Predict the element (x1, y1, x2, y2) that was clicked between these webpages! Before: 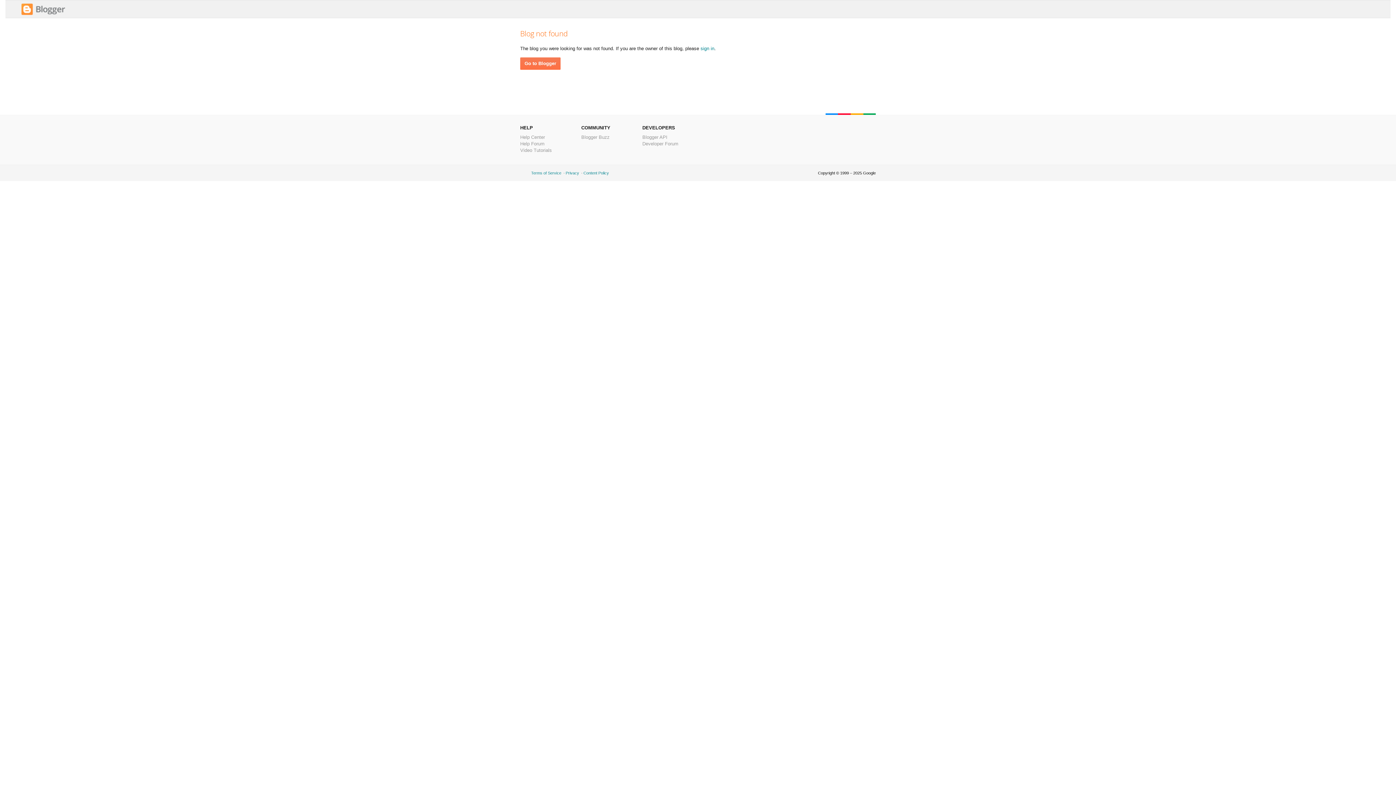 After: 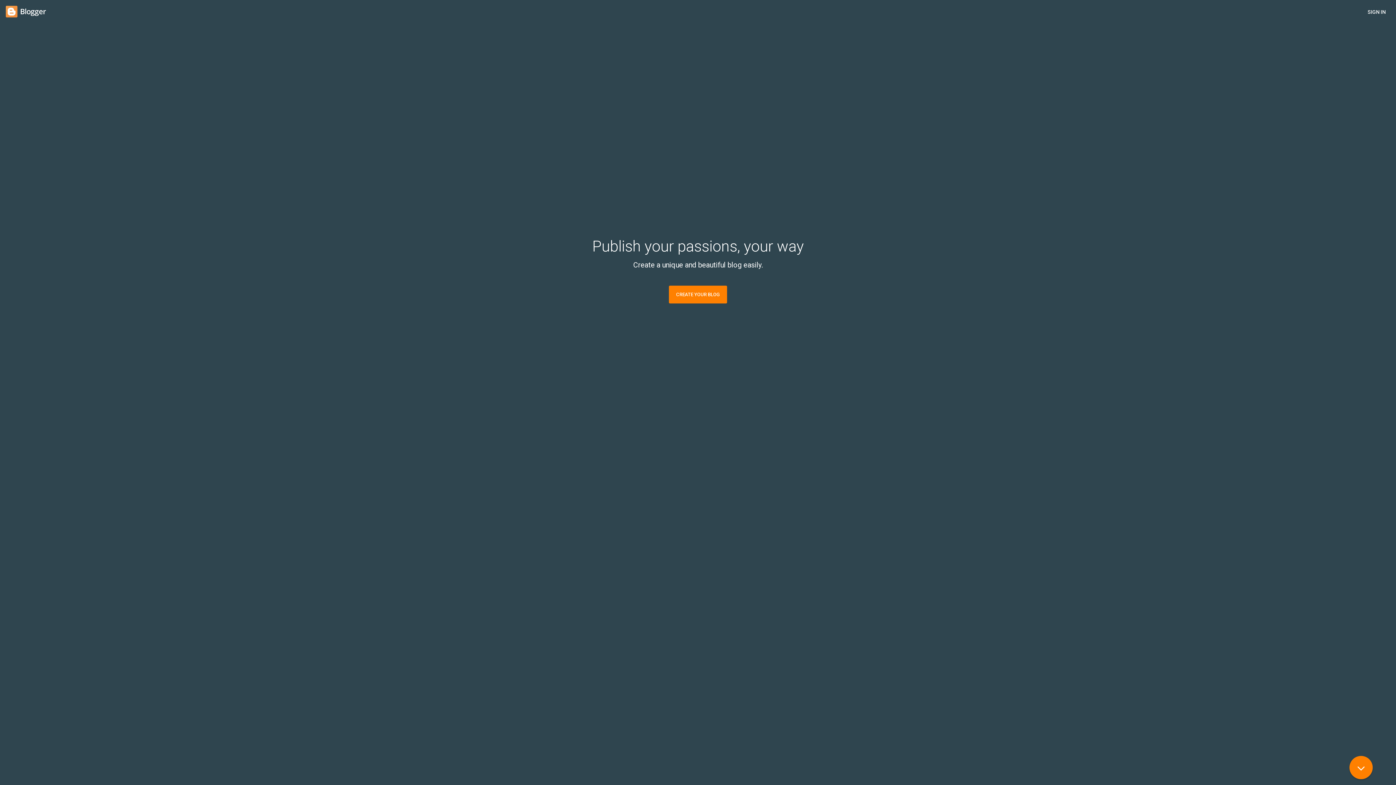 Action: bbox: (700, 45, 714, 51) label: sign in